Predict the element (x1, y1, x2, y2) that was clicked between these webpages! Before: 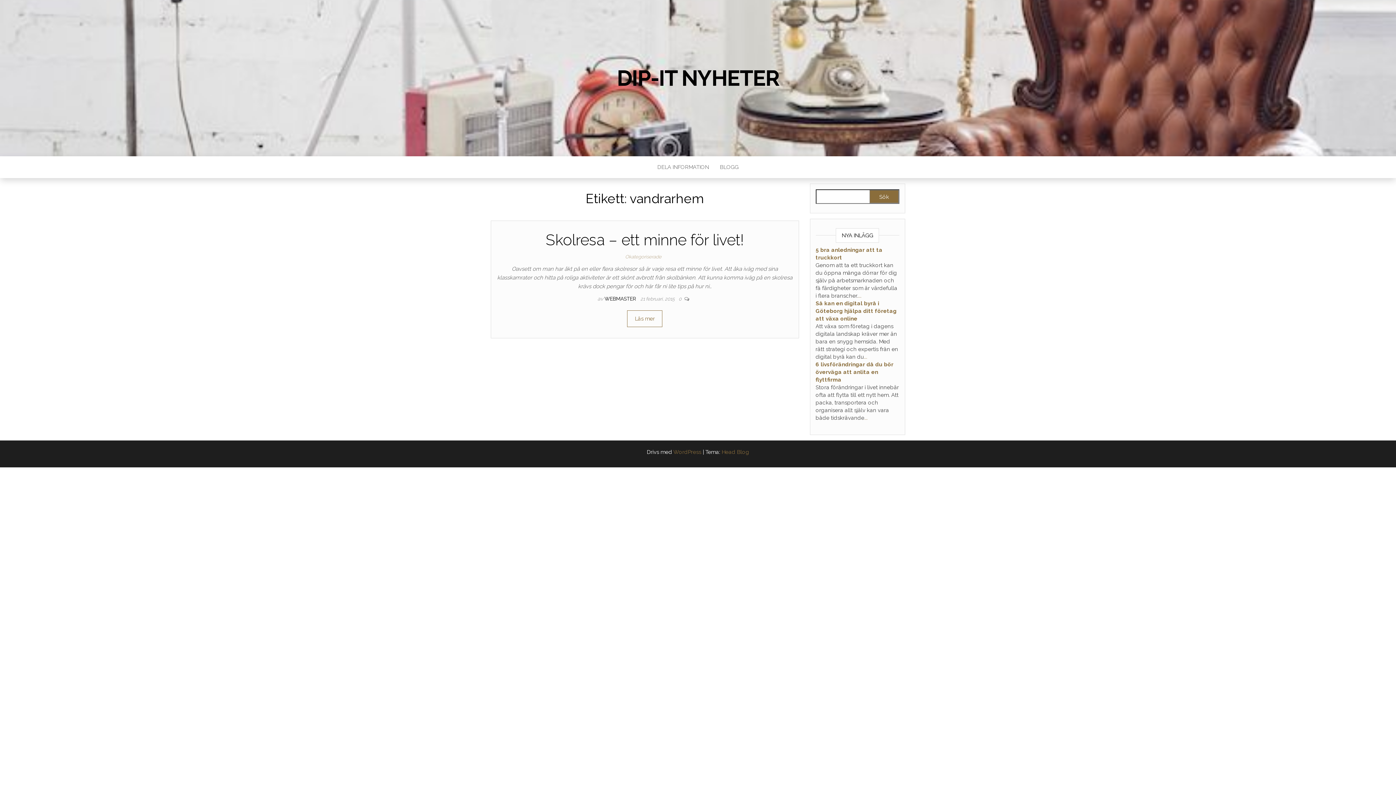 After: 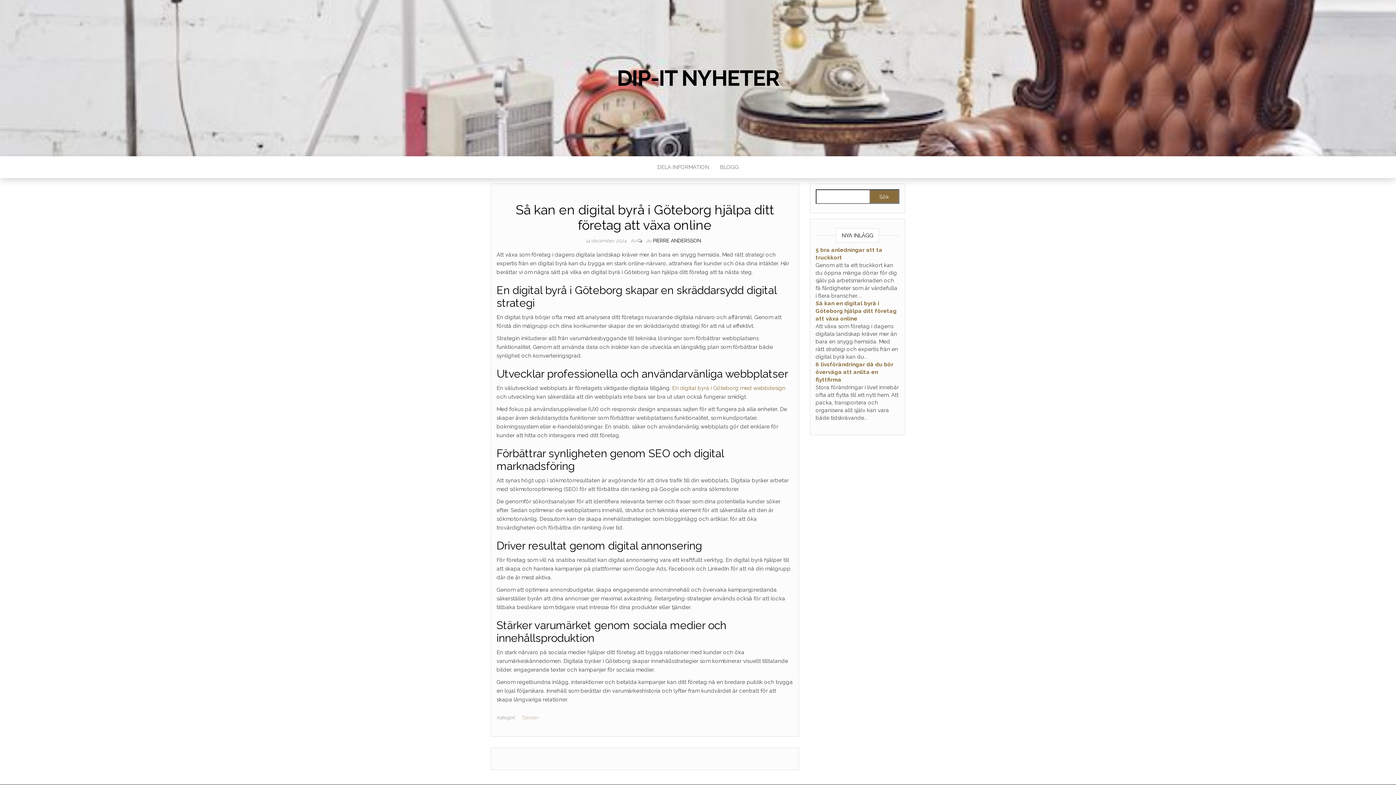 Action: bbox: (815, 300, 896, 322) label: Så kan en digital byrå i Göteborg hjälpa ditt företag att växa online